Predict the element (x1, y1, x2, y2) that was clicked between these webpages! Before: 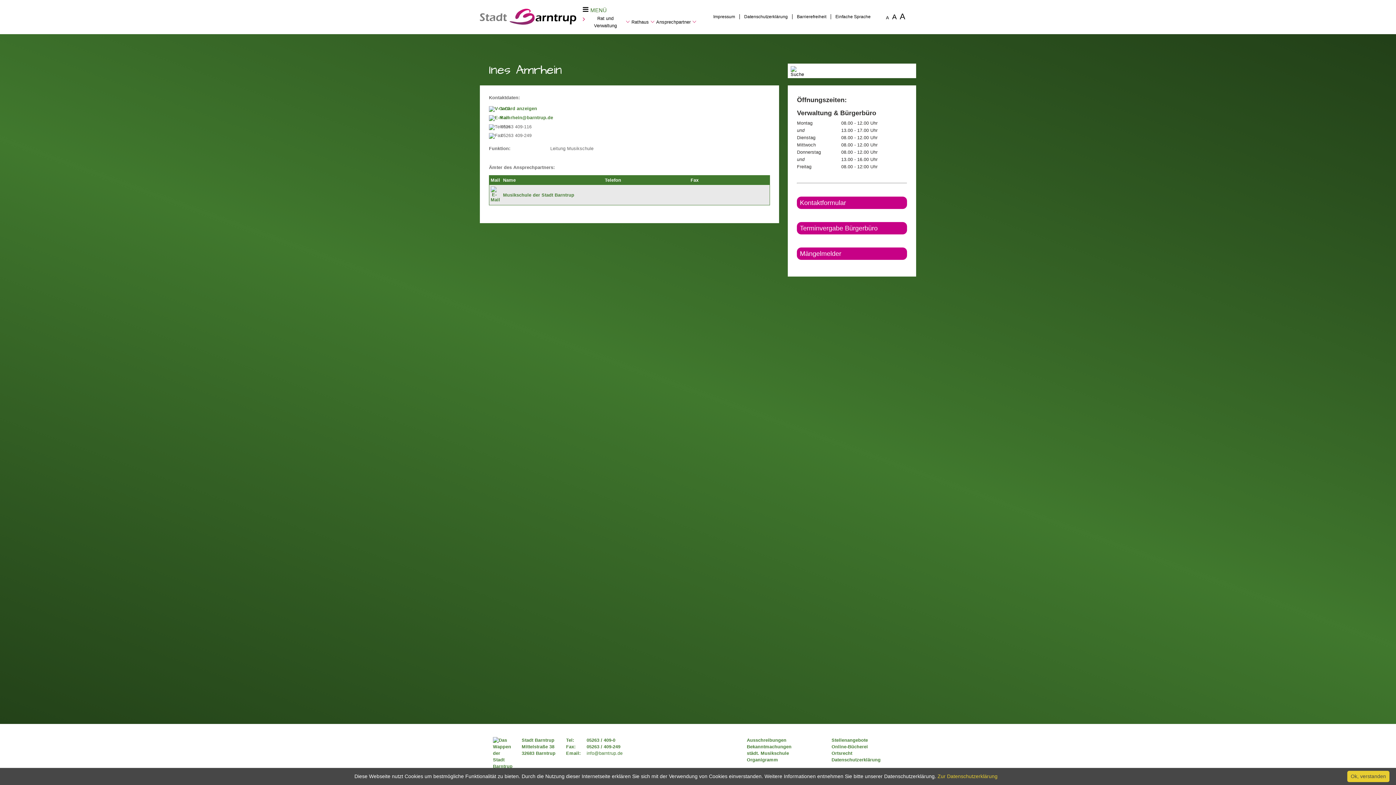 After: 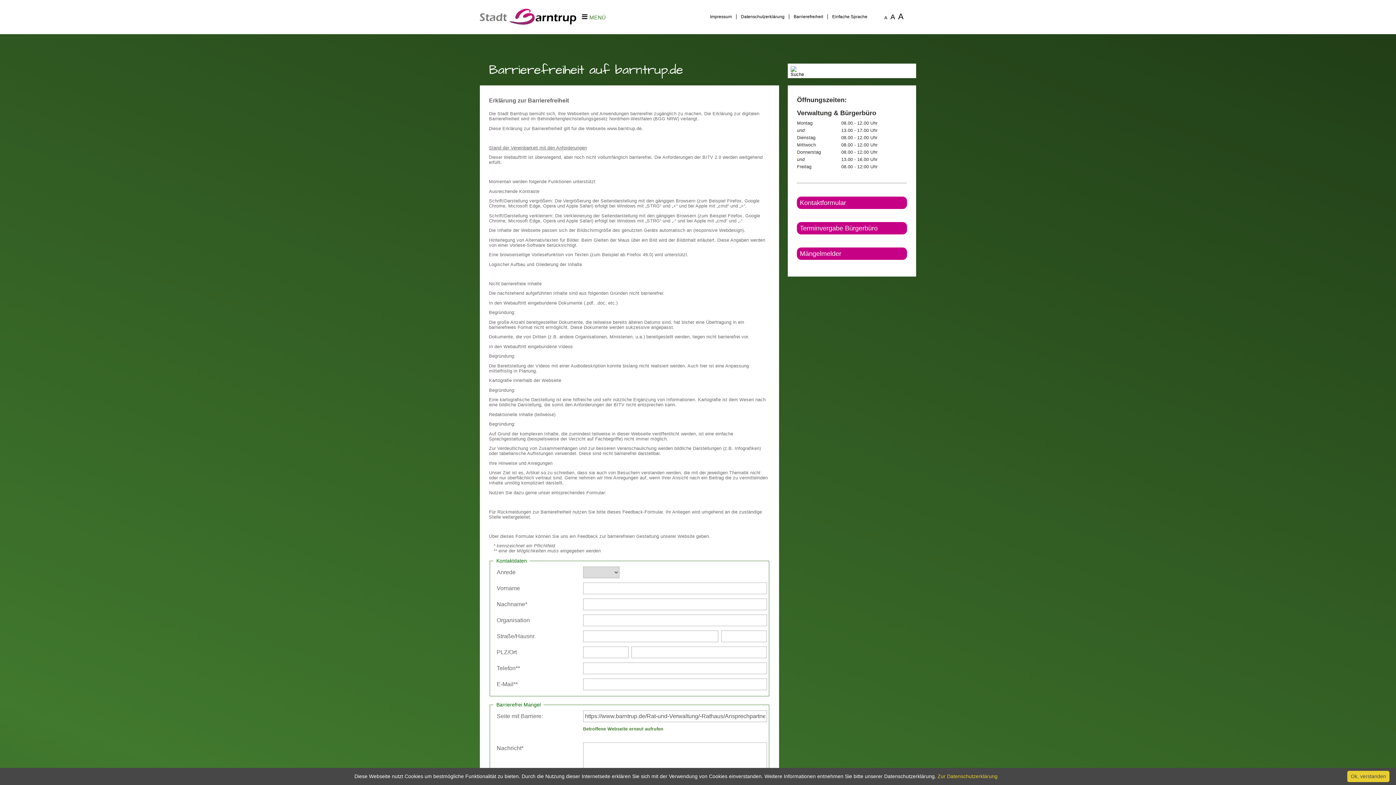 Action: label: Barrierefreiheit bbox: (792, 14, 831, 19)